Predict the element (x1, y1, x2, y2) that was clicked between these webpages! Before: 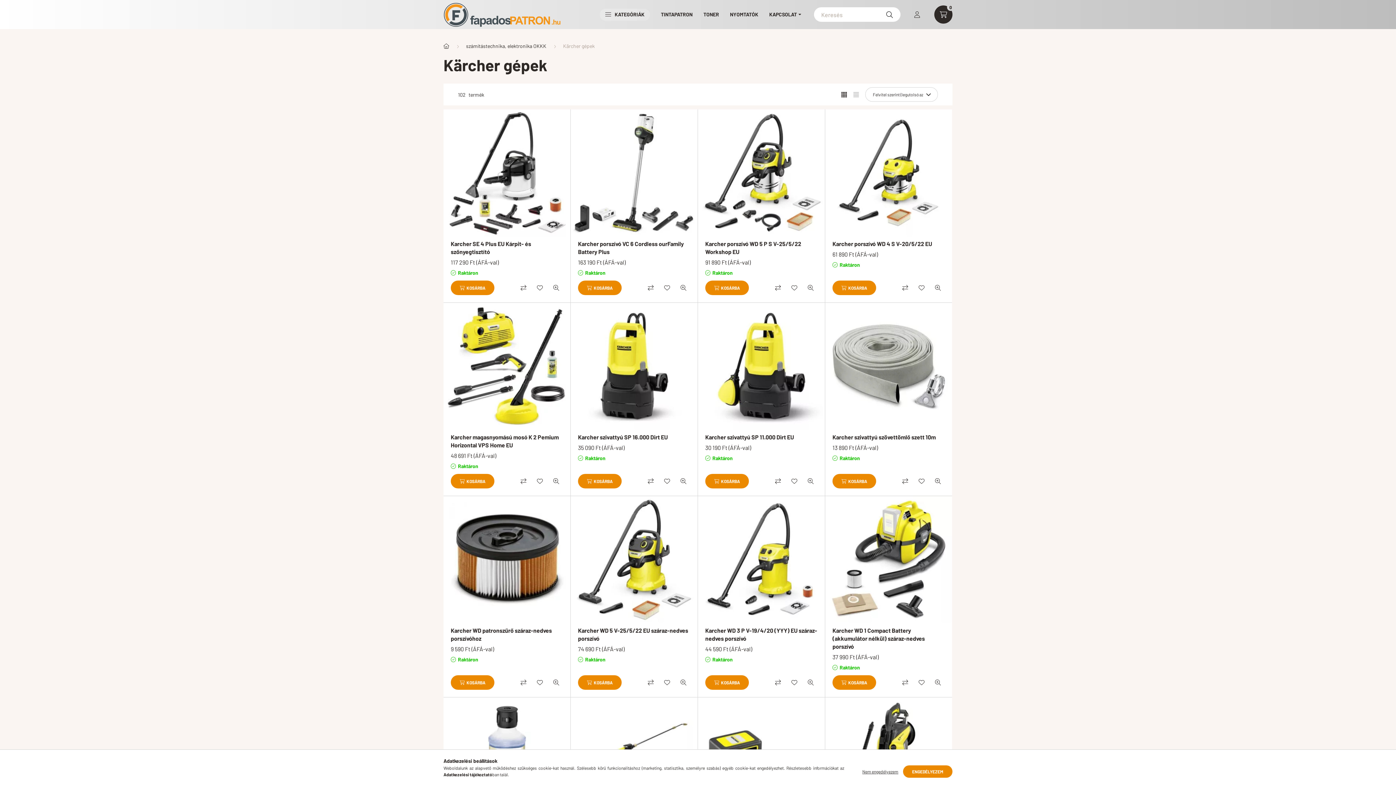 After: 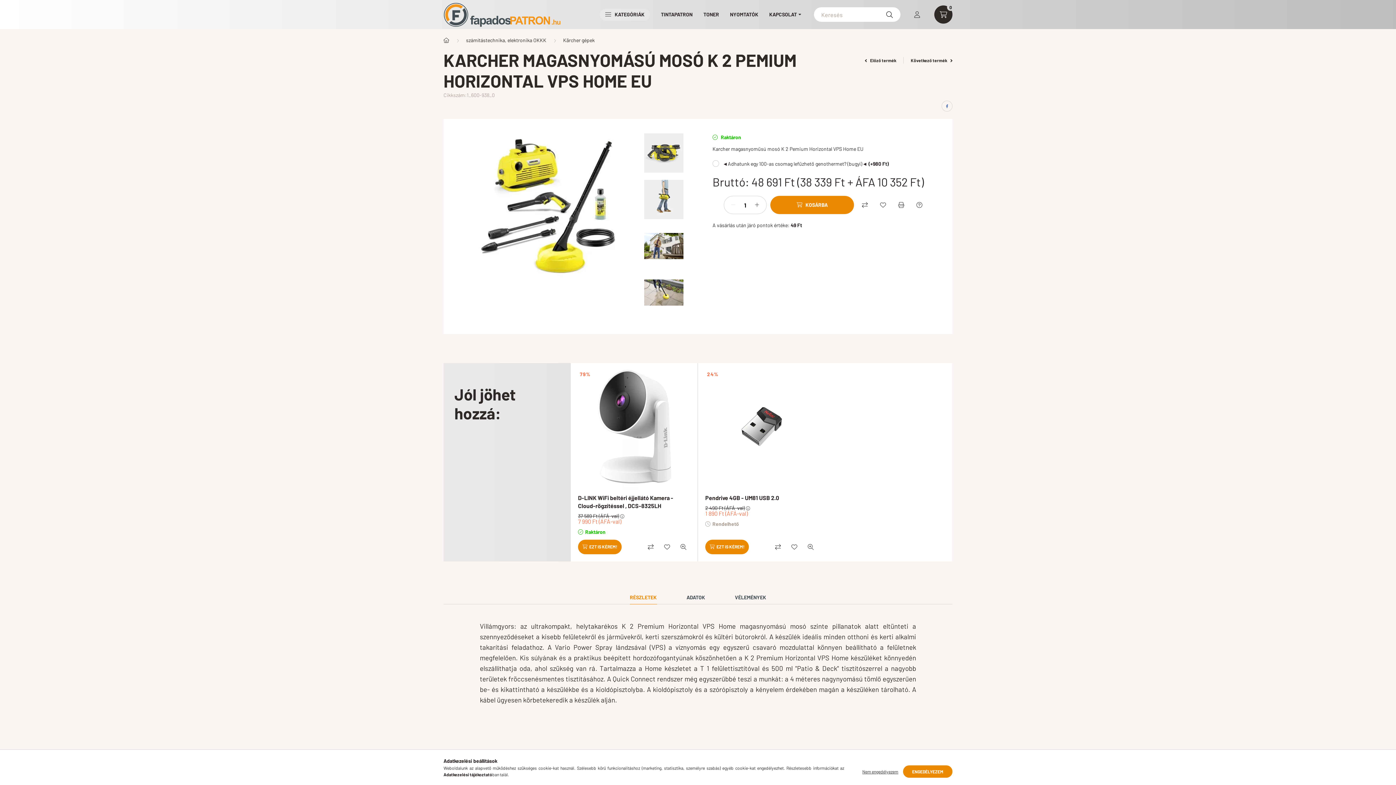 Action: label: Karcher magasnyomású mosó K 2 Pemium Horizontal VPS Home EU bbox: (450, 433, 563, 449)